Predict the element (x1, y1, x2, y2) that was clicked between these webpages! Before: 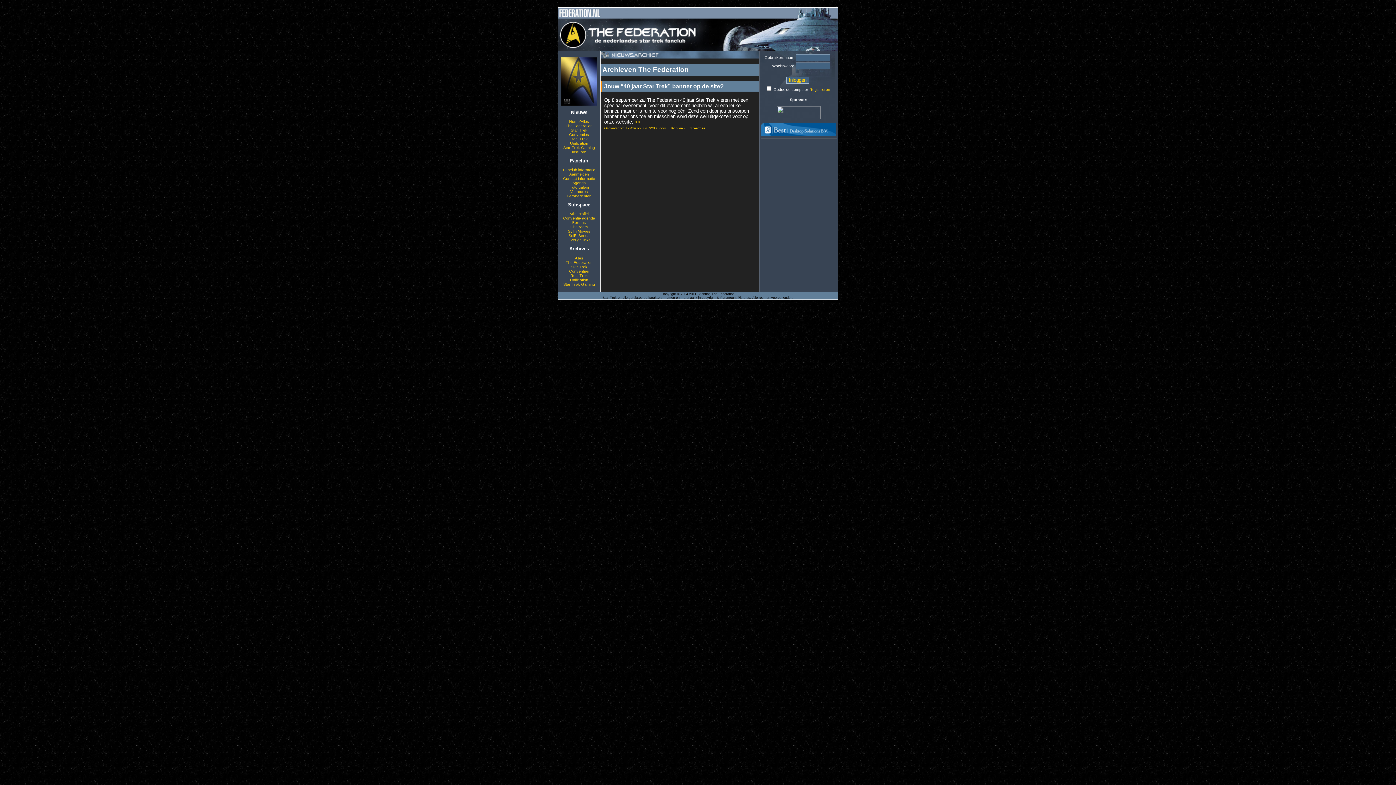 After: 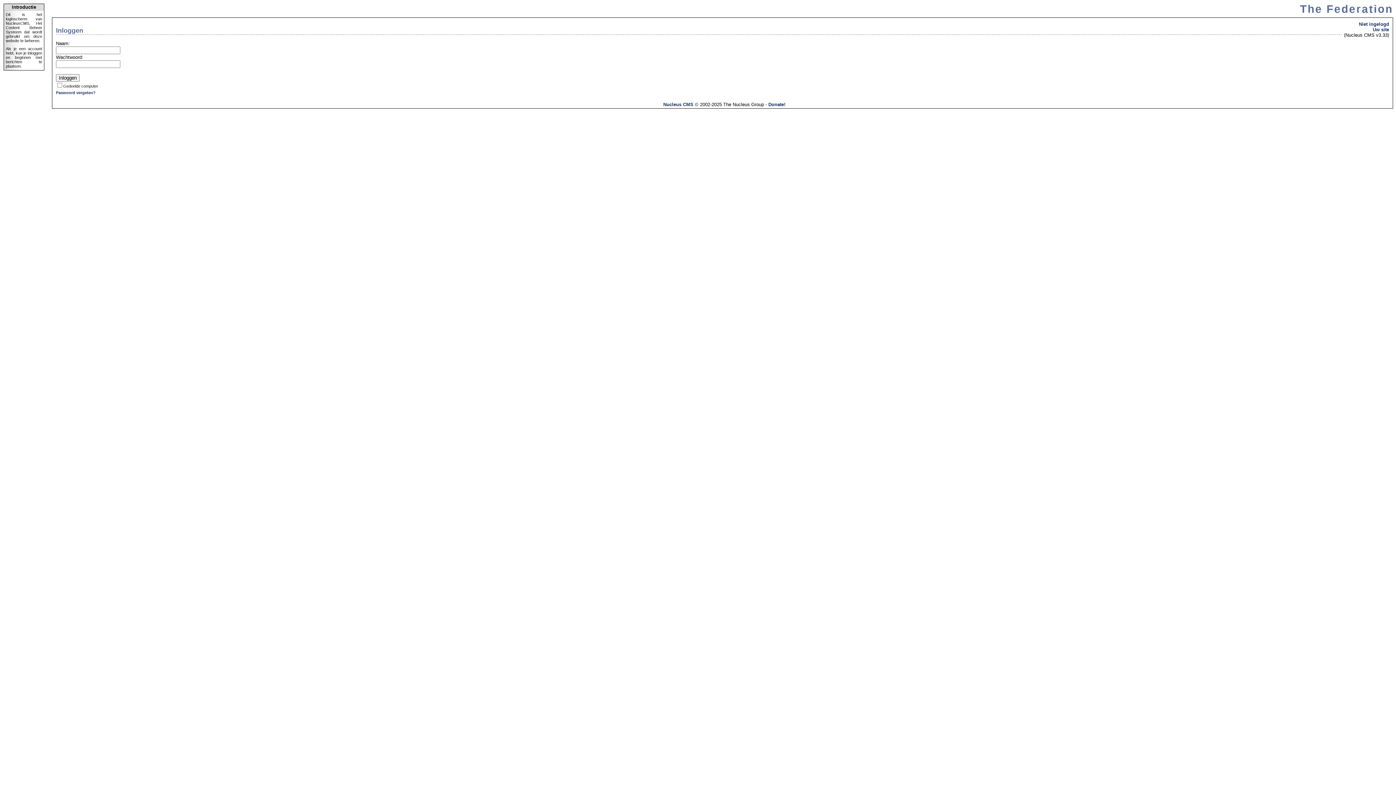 Action: label: Mijn Profiel bbox: (569, 211, 588, 216)